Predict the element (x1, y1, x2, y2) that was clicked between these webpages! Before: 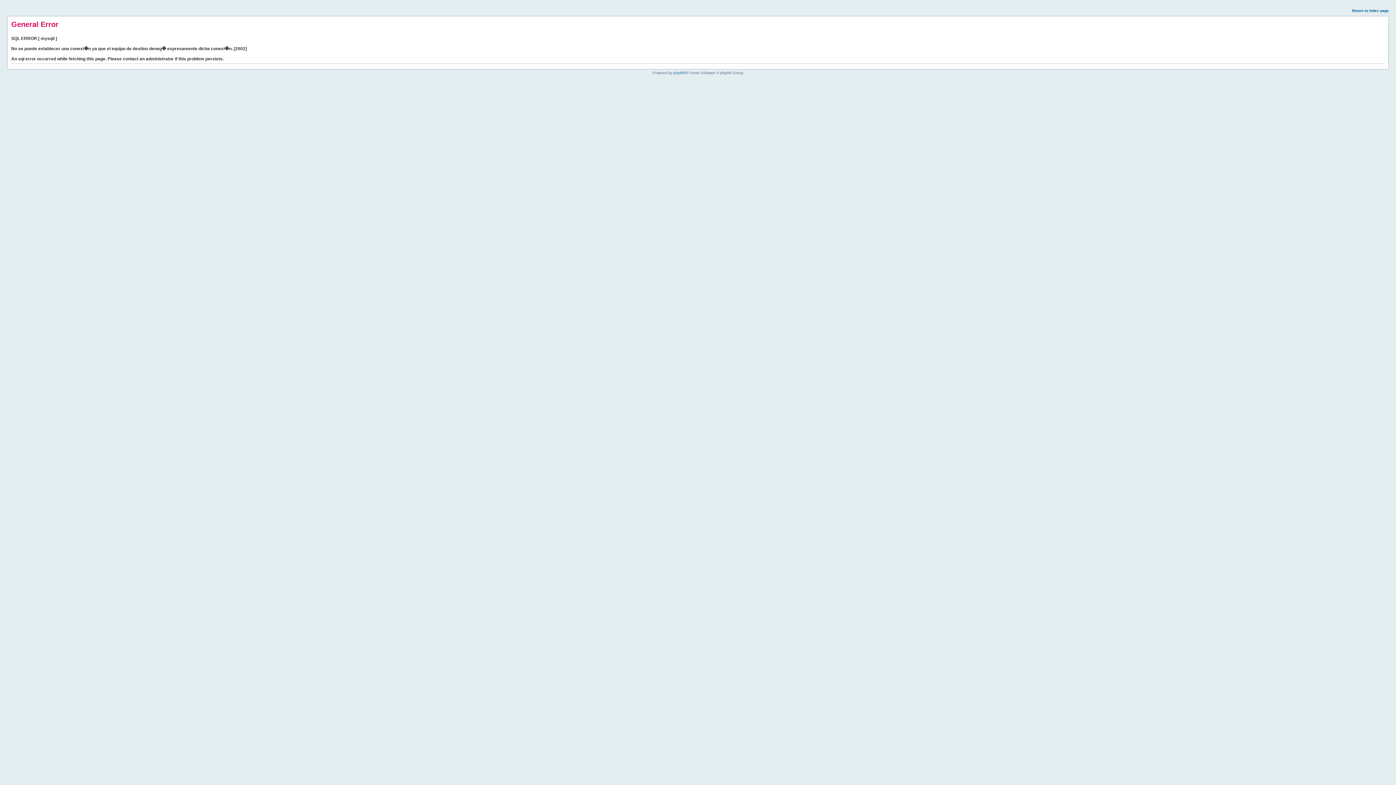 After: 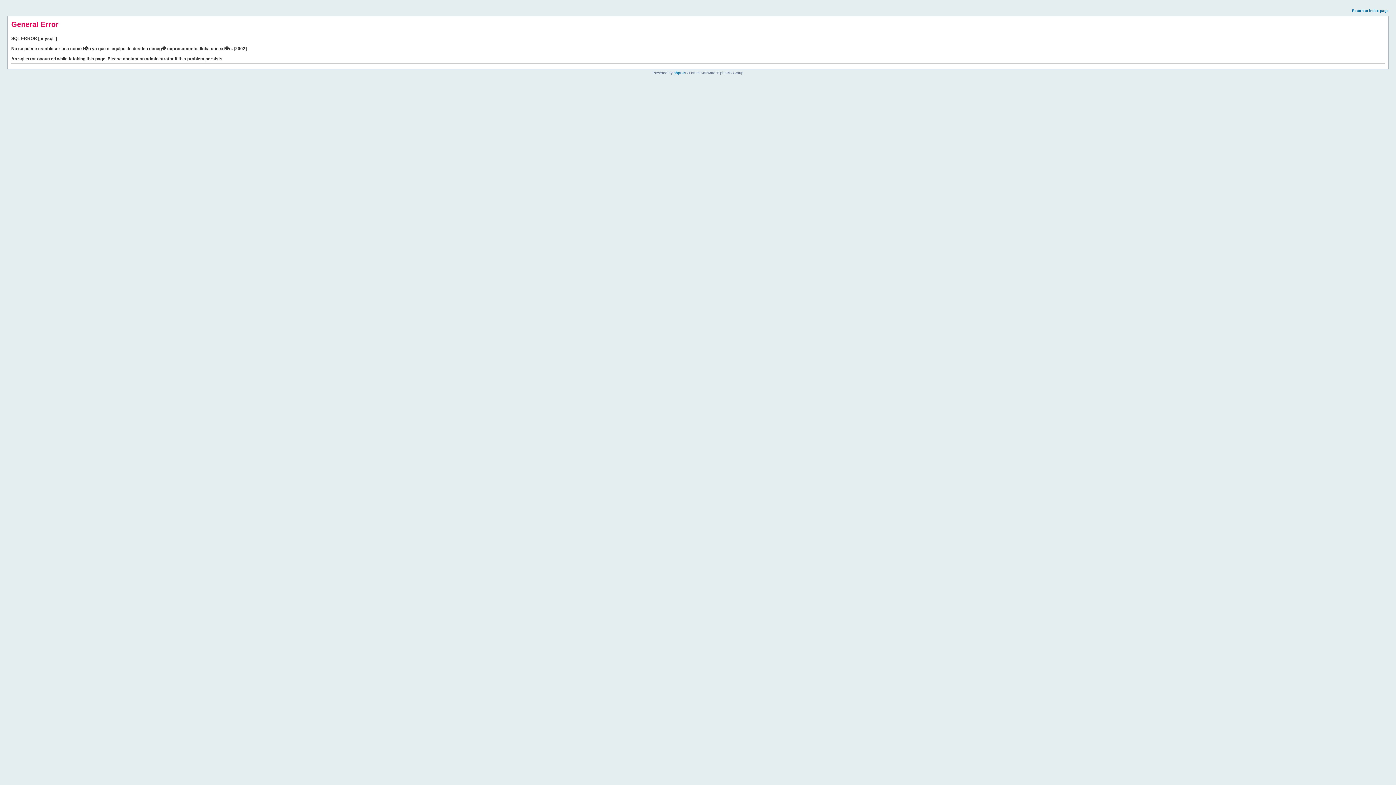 Action: bbox: (1352, 8, 1389, 12) label: Return to index page